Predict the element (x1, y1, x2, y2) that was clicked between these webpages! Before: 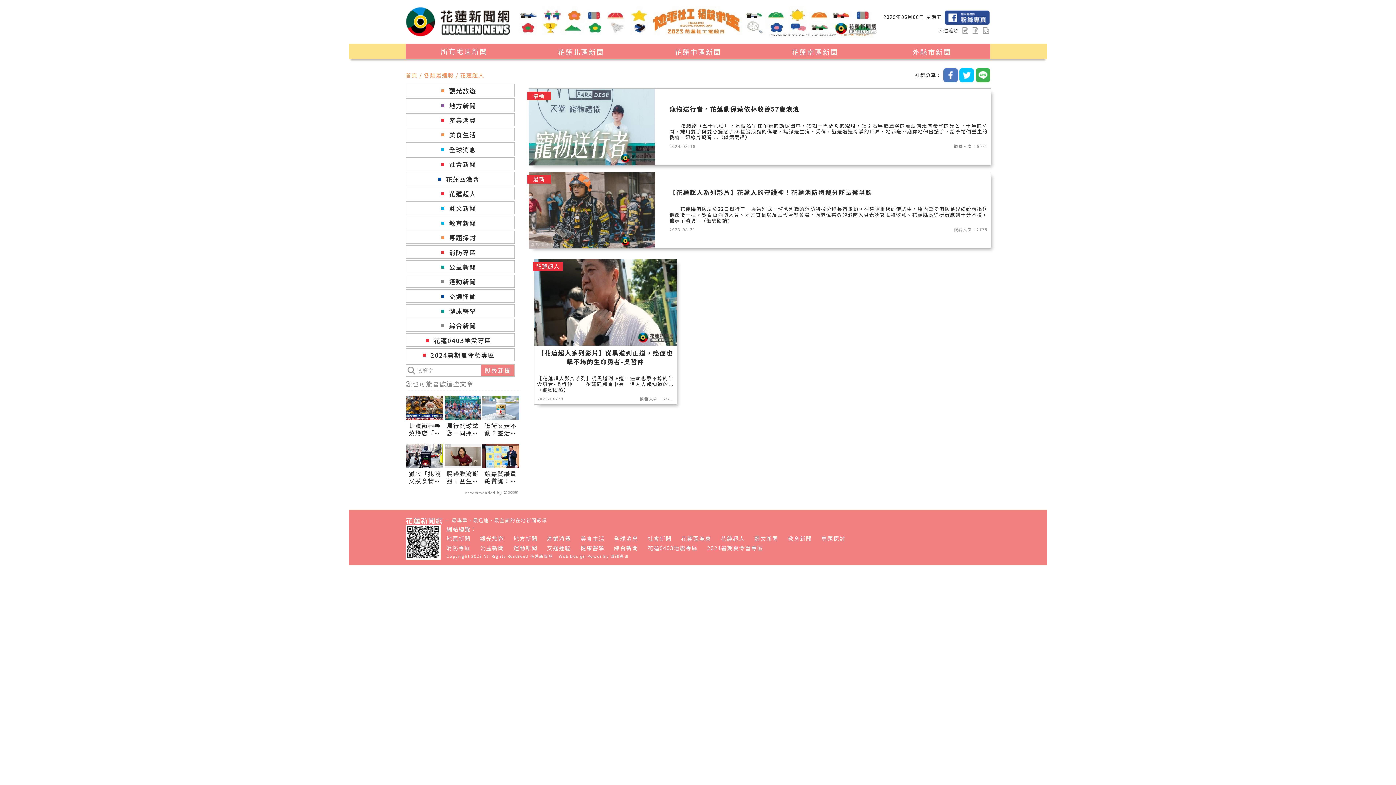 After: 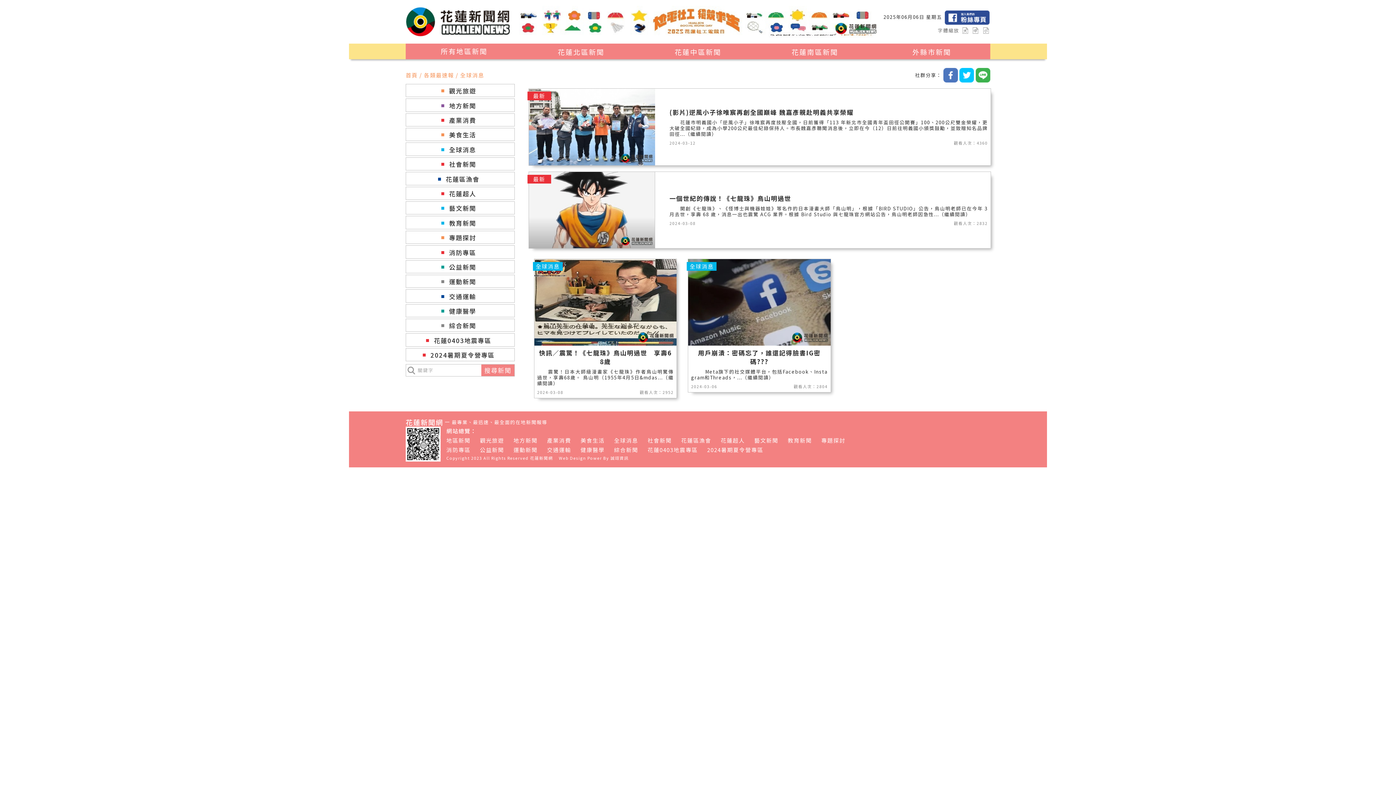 Action: label: 全球消息 bbox: (614, 534, 638, 543)